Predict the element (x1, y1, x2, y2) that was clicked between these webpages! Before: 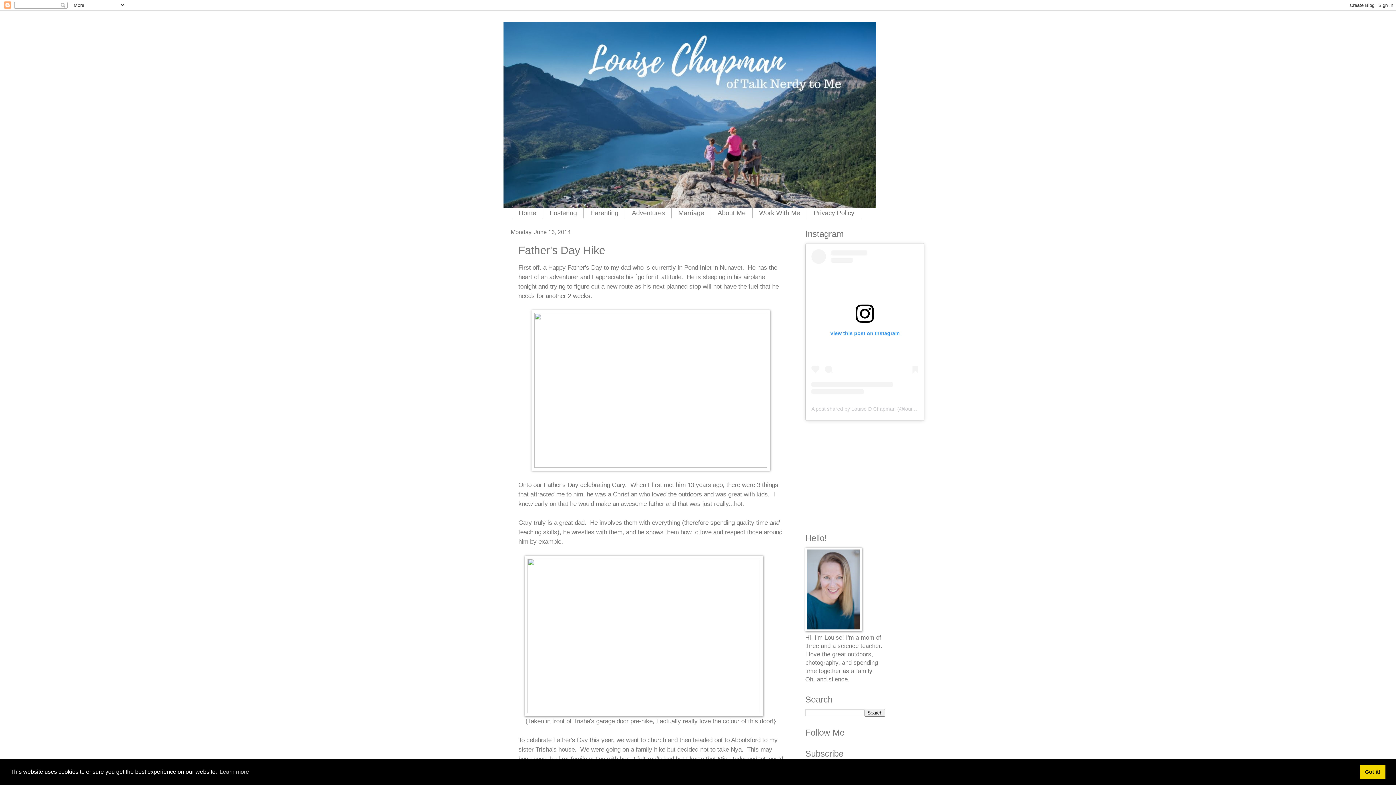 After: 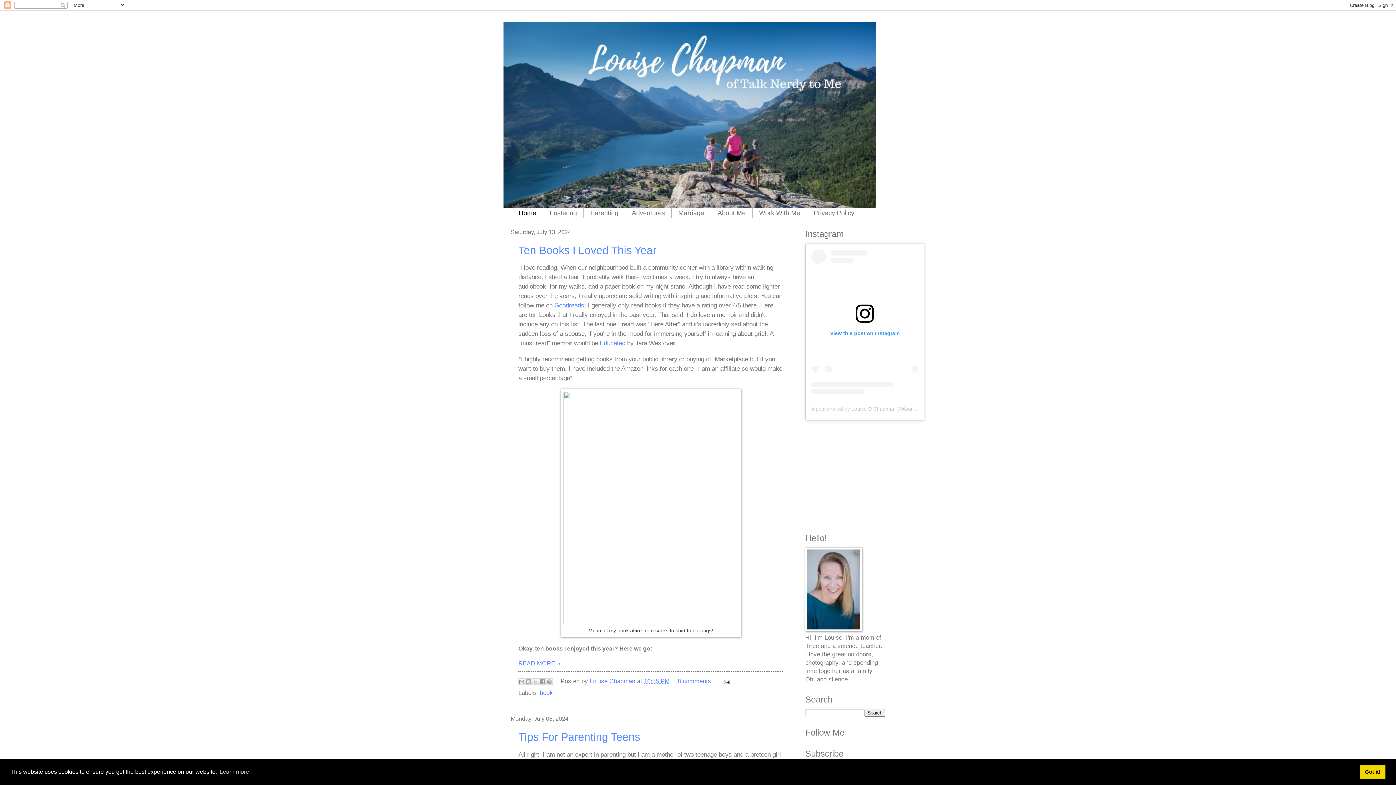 Action: bbox: (512, 207, 543, 218) label: Home